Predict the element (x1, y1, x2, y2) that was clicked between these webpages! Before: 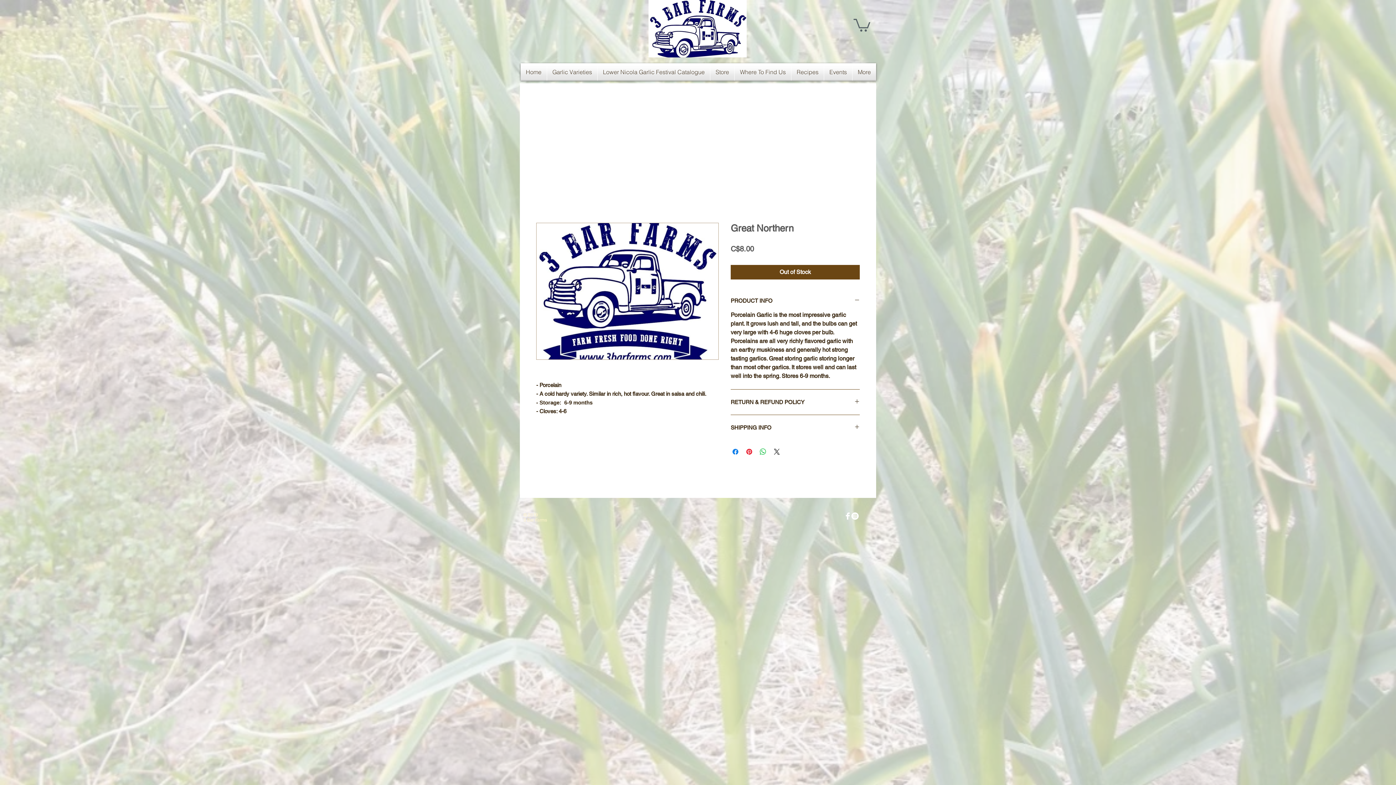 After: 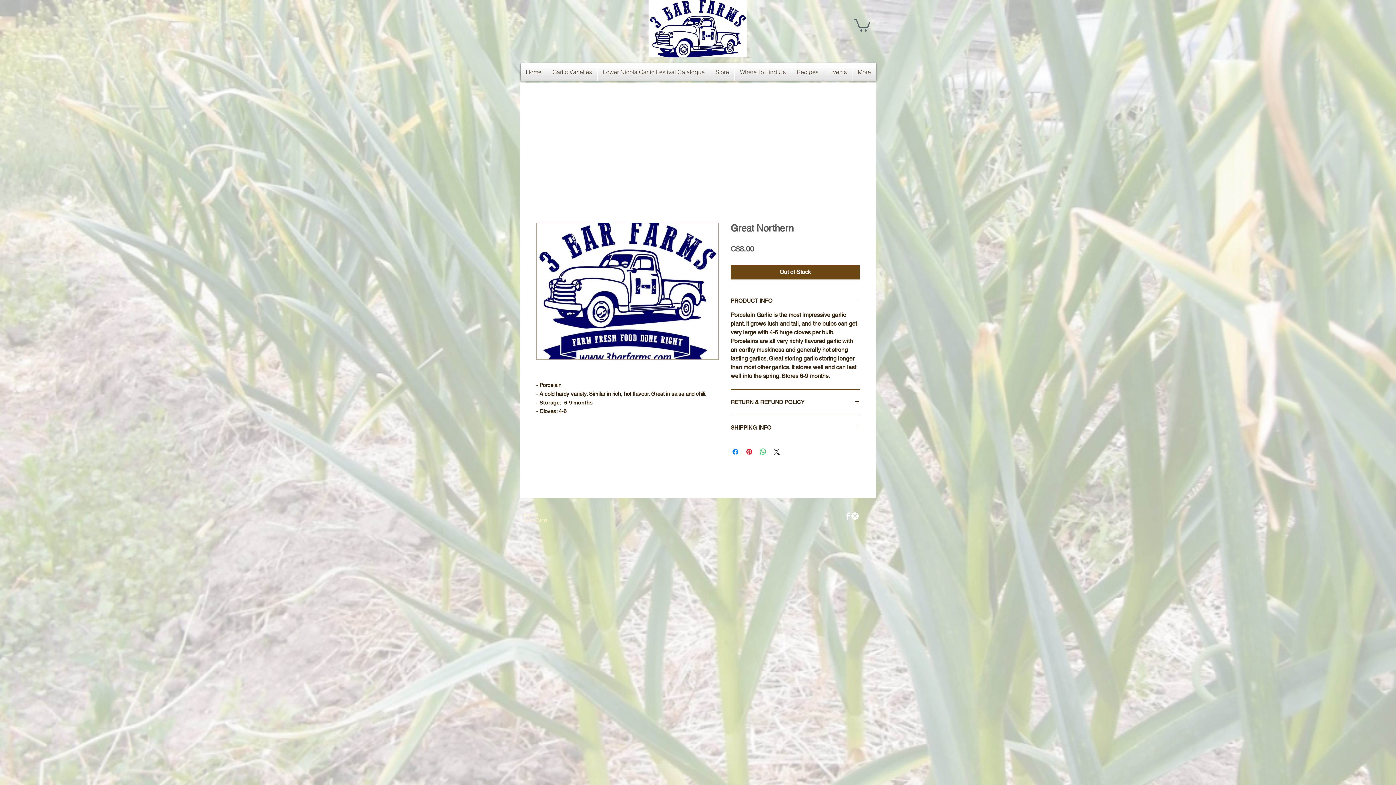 Action: label: Instagram - White Circle bbox: (851, 512, 858, 520)